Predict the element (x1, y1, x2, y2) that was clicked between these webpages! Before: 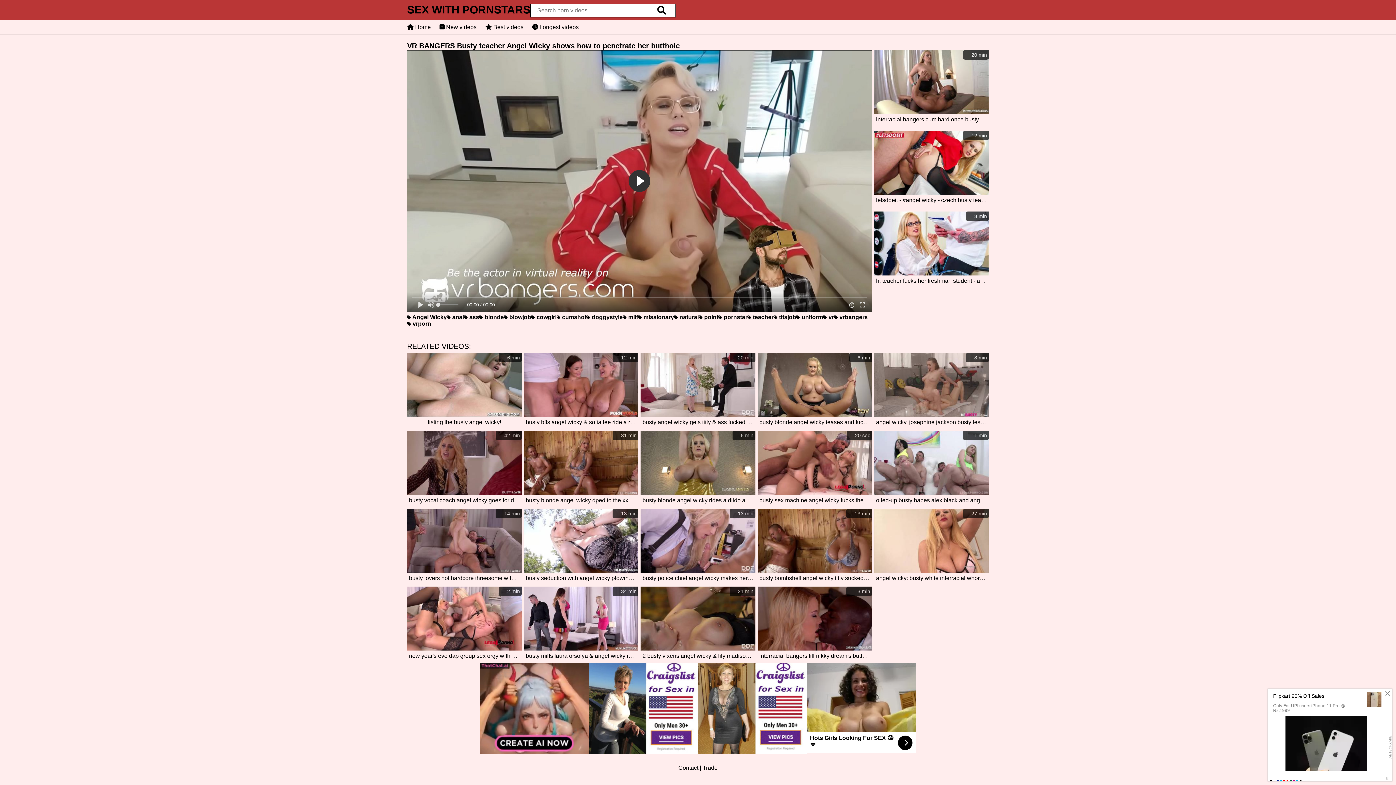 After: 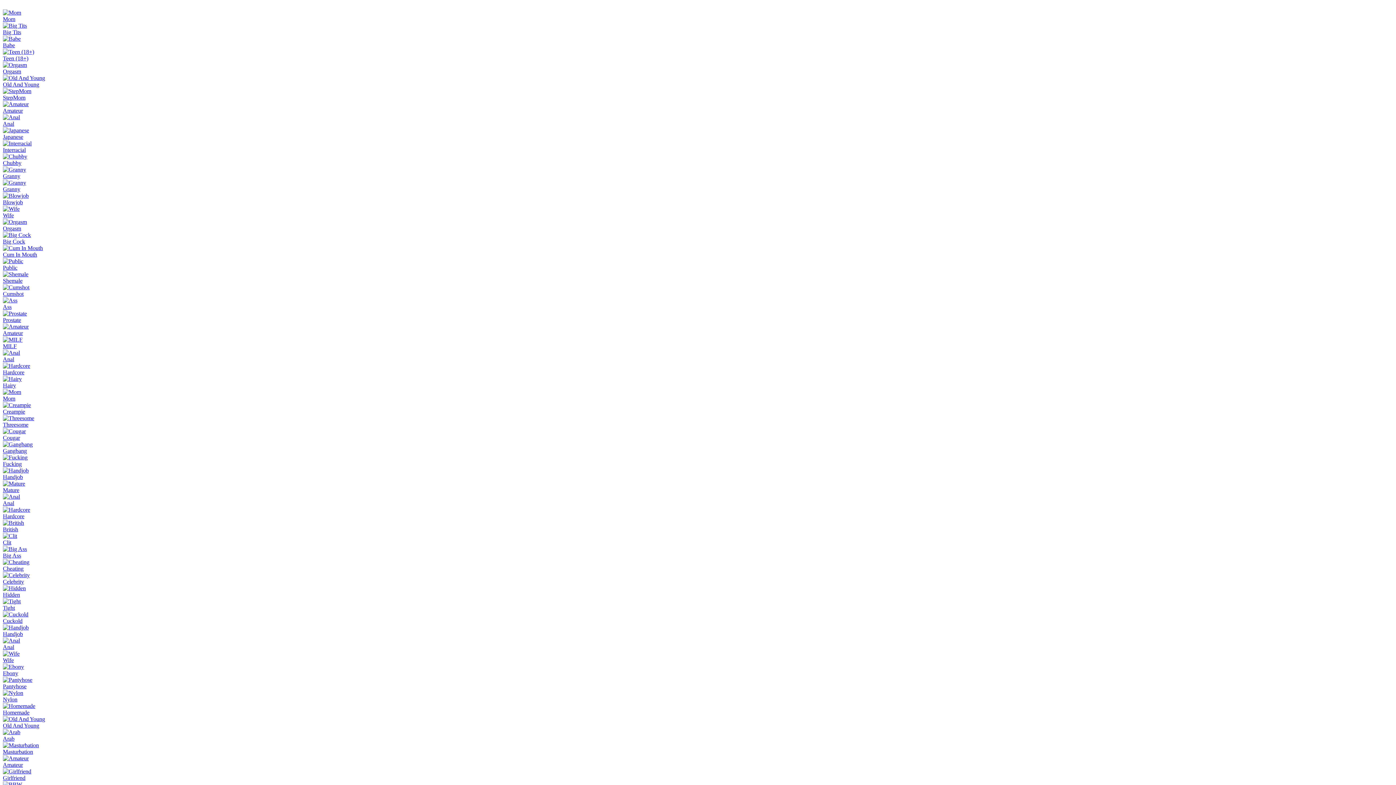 Action: bbox: (479, 314, 504, 320) label:  blonde